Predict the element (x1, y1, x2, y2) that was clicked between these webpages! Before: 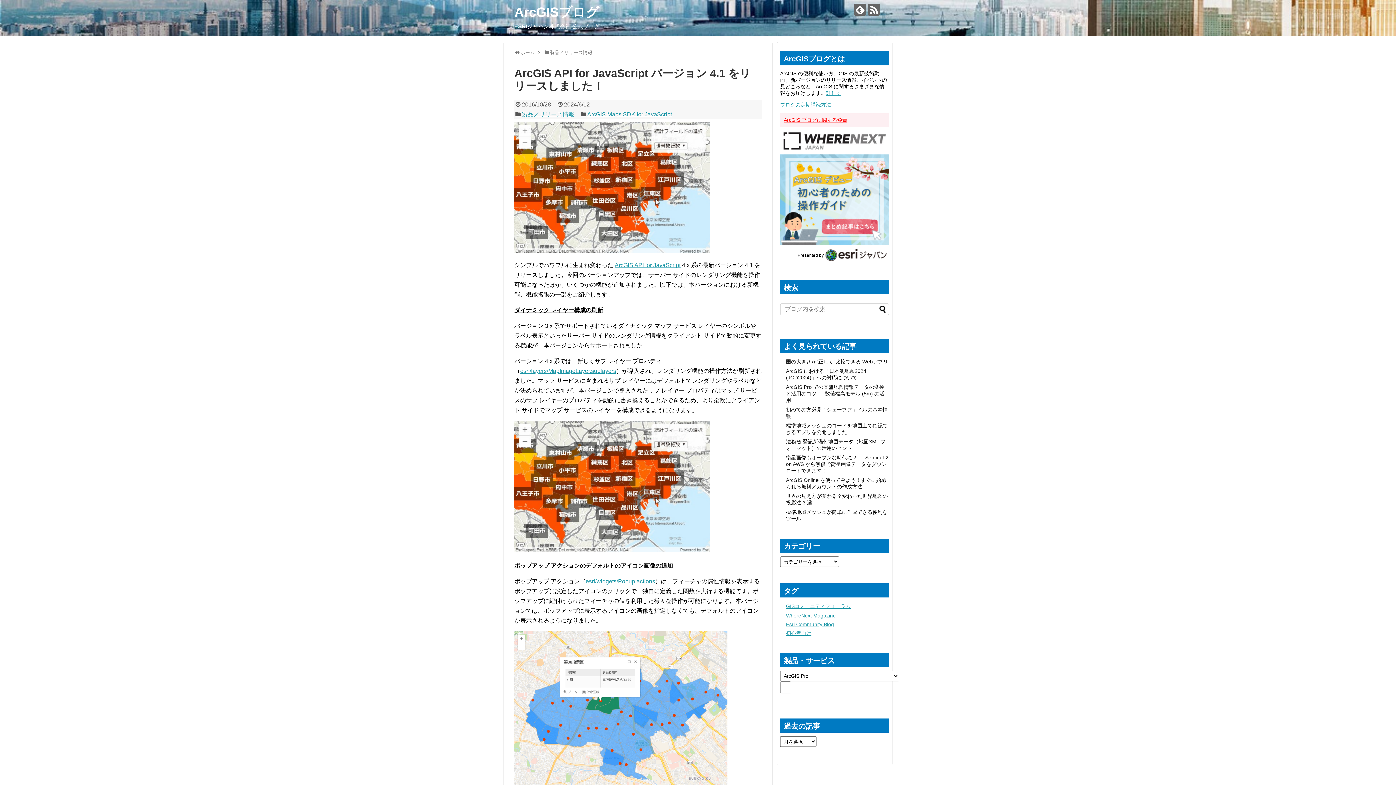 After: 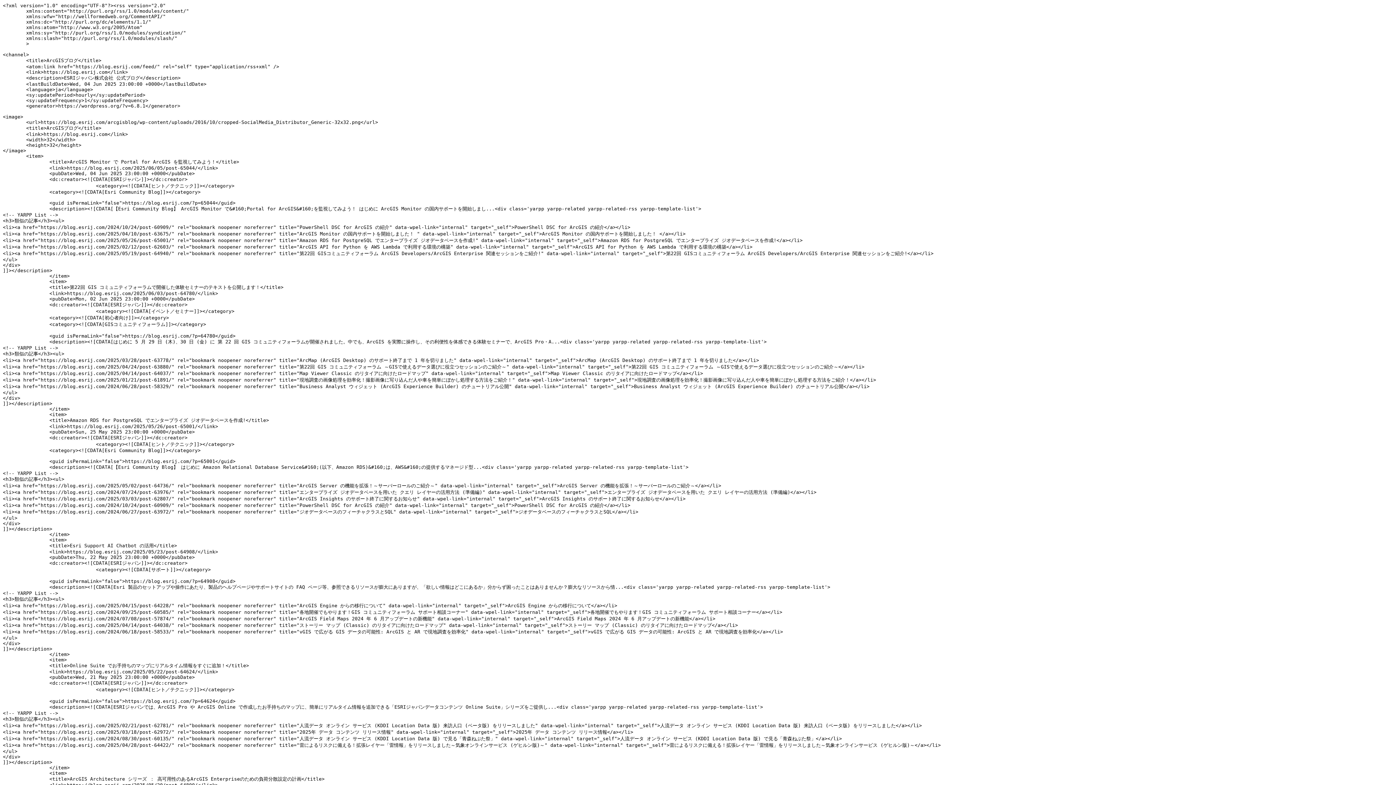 Action: bbox: (868, 3, 880, 15)